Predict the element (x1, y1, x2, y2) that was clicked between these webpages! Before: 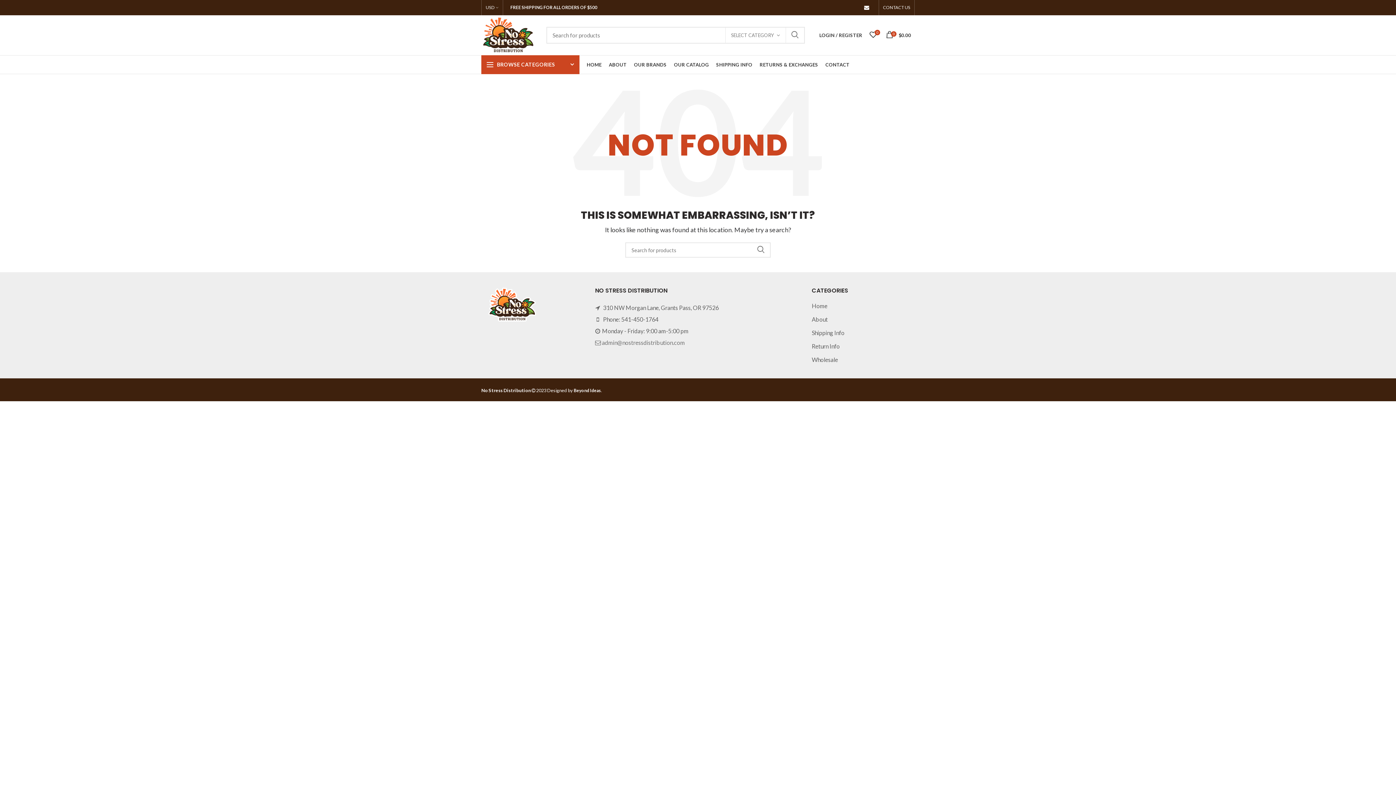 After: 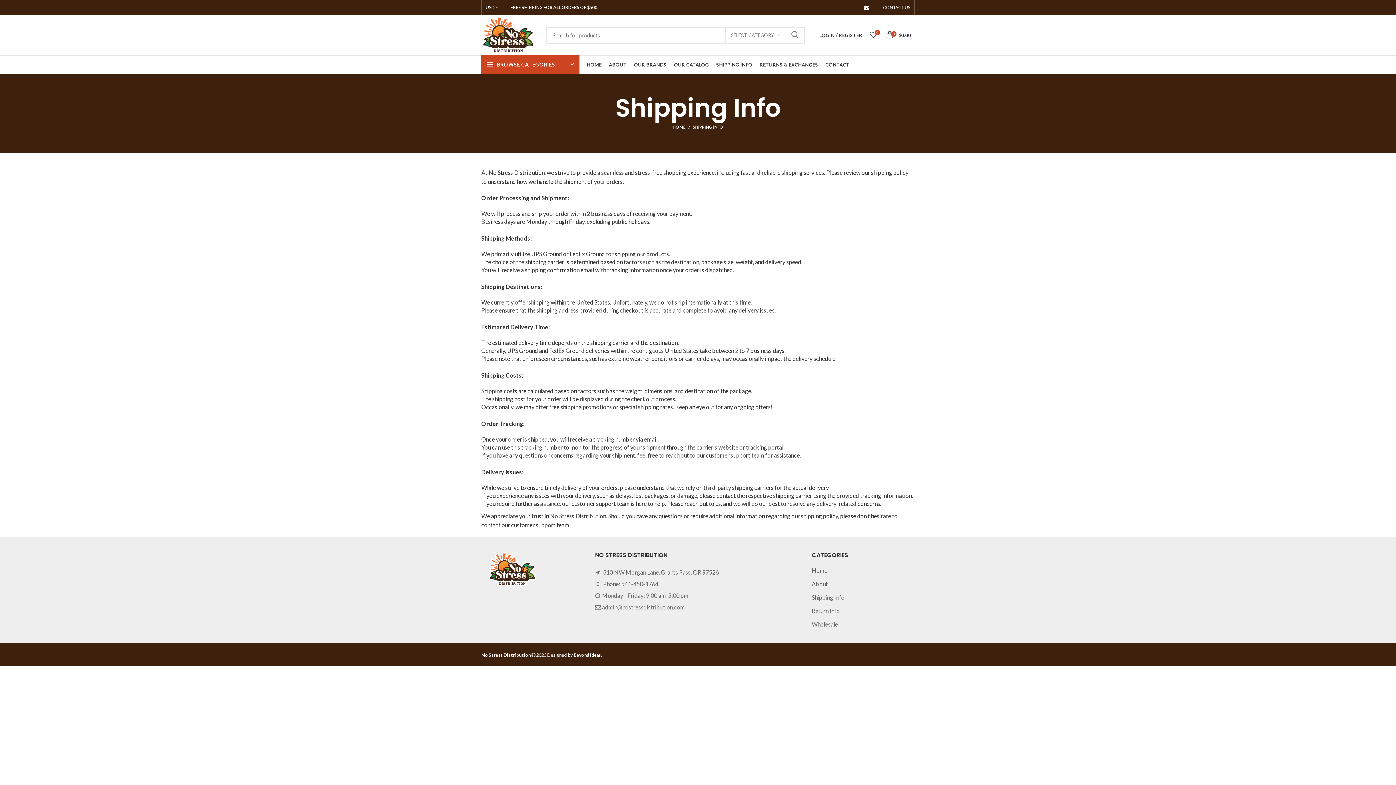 Action: label: Shipping Info bbox: (812, 329, 844, 336)